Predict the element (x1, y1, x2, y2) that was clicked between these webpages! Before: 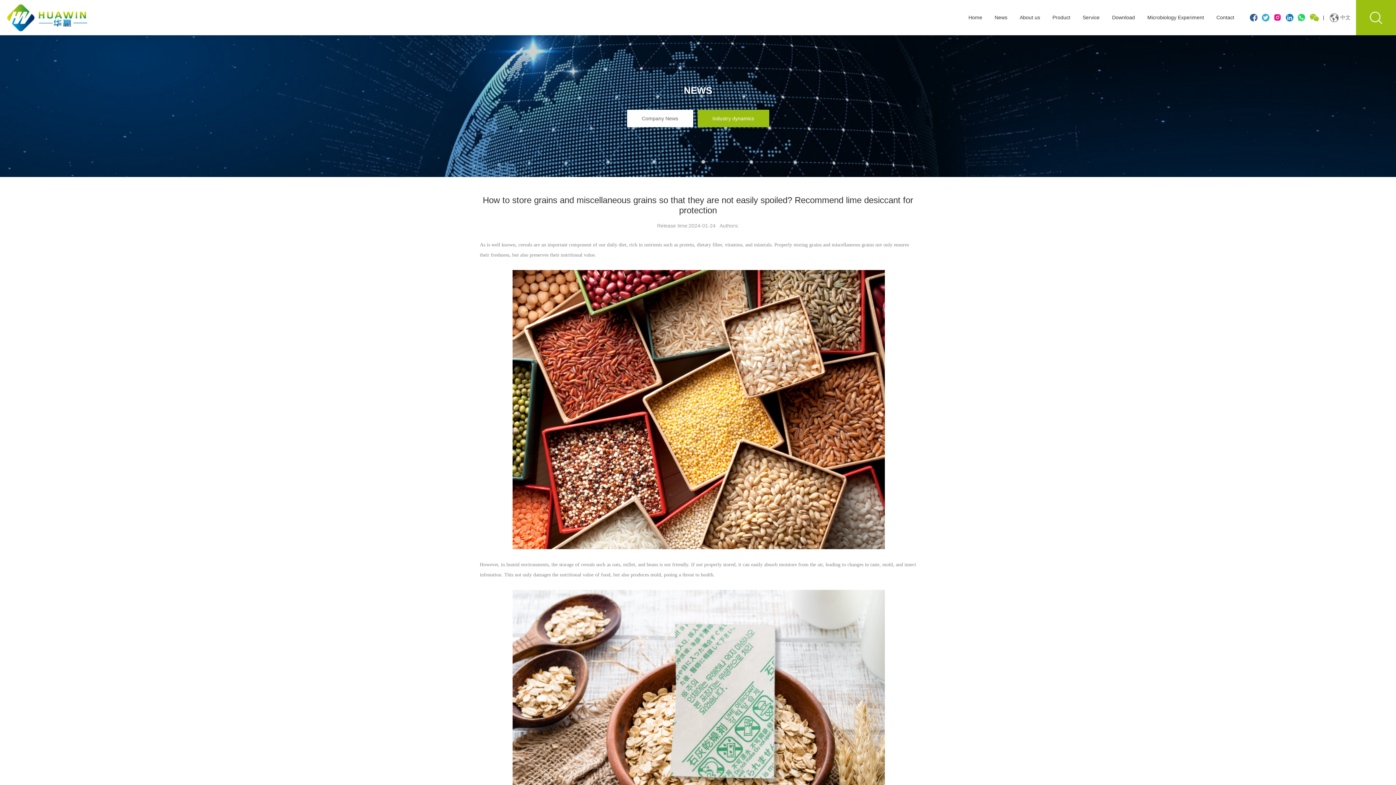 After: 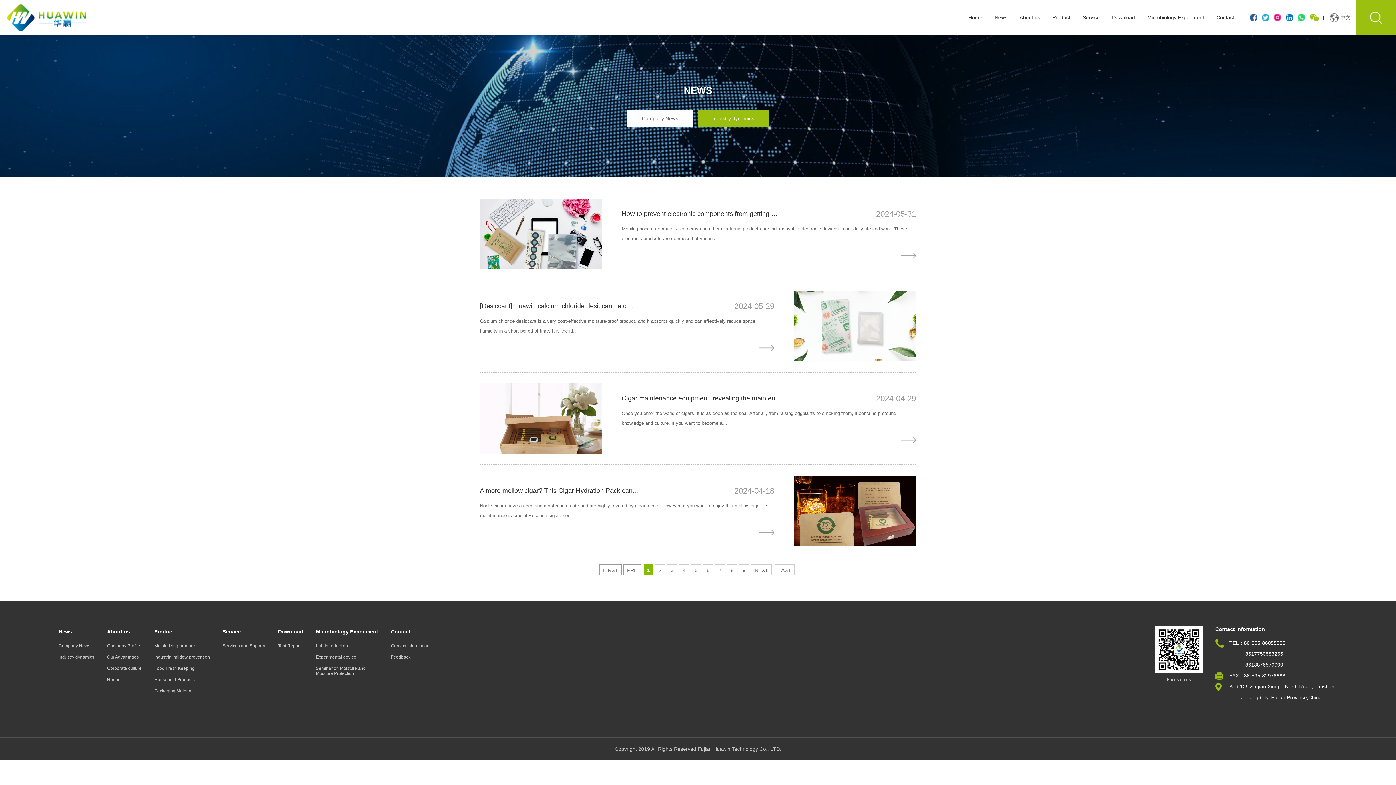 Action: bbox: (697, 109, 769, 127) label: Industry dynamics